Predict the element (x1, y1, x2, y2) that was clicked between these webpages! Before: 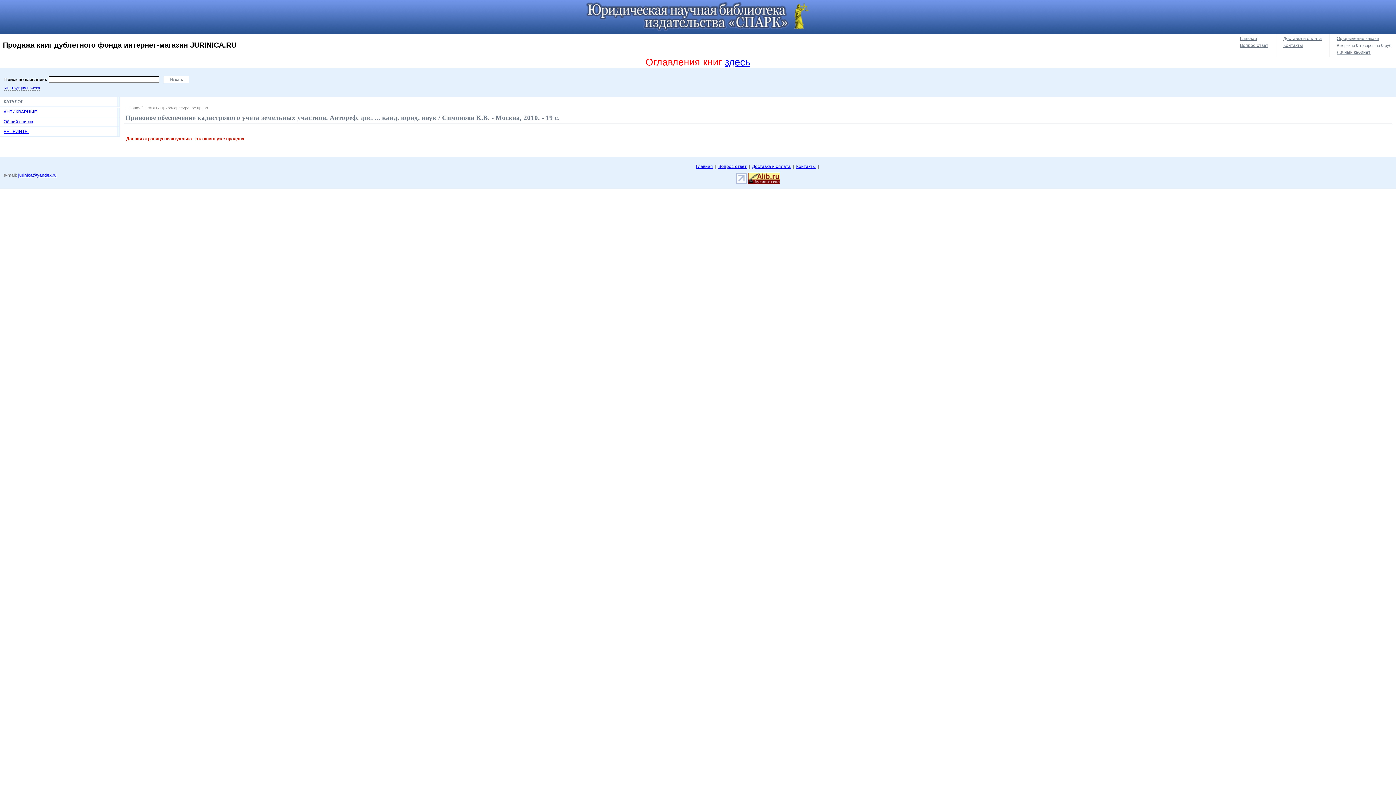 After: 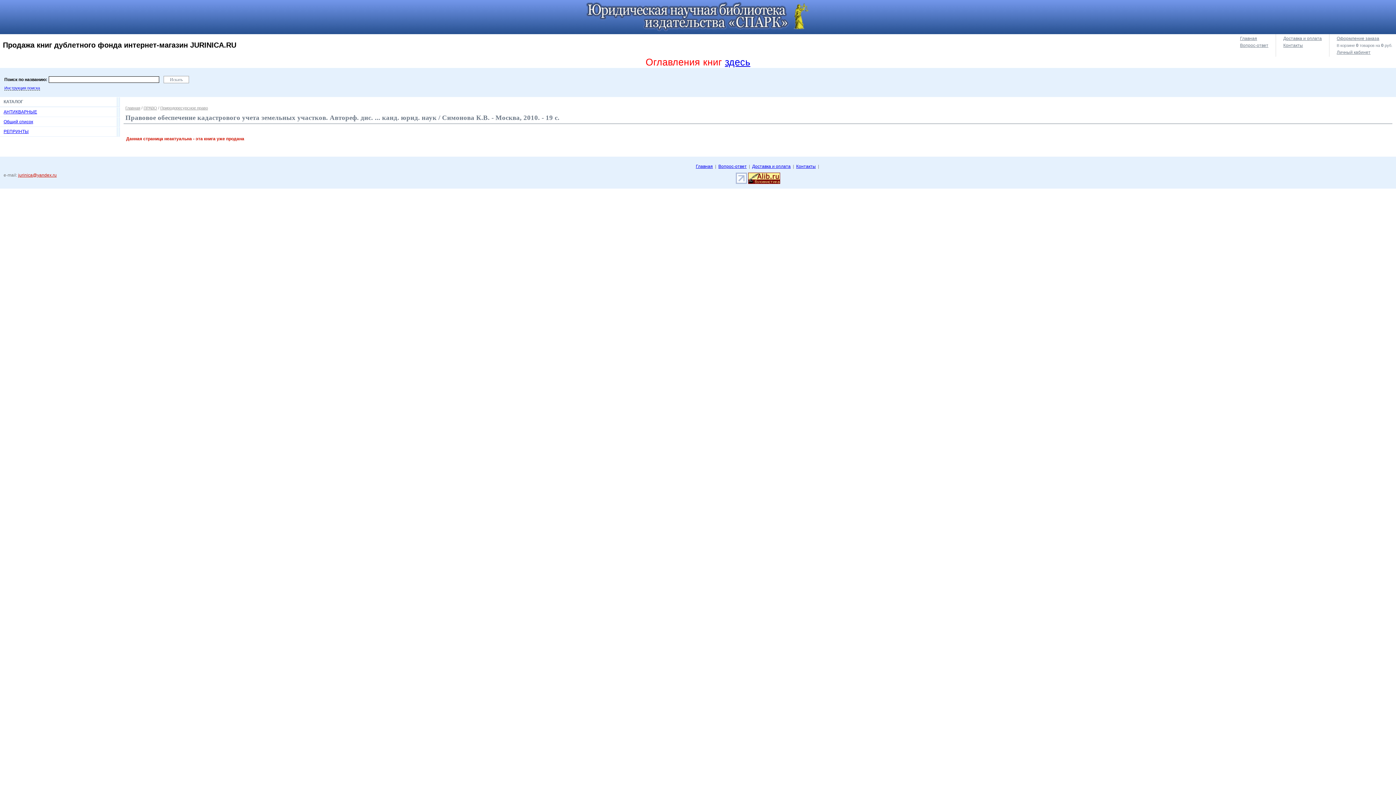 Action: bbox: (18, 172, 56, 177) label: jurinica@yandex.ru